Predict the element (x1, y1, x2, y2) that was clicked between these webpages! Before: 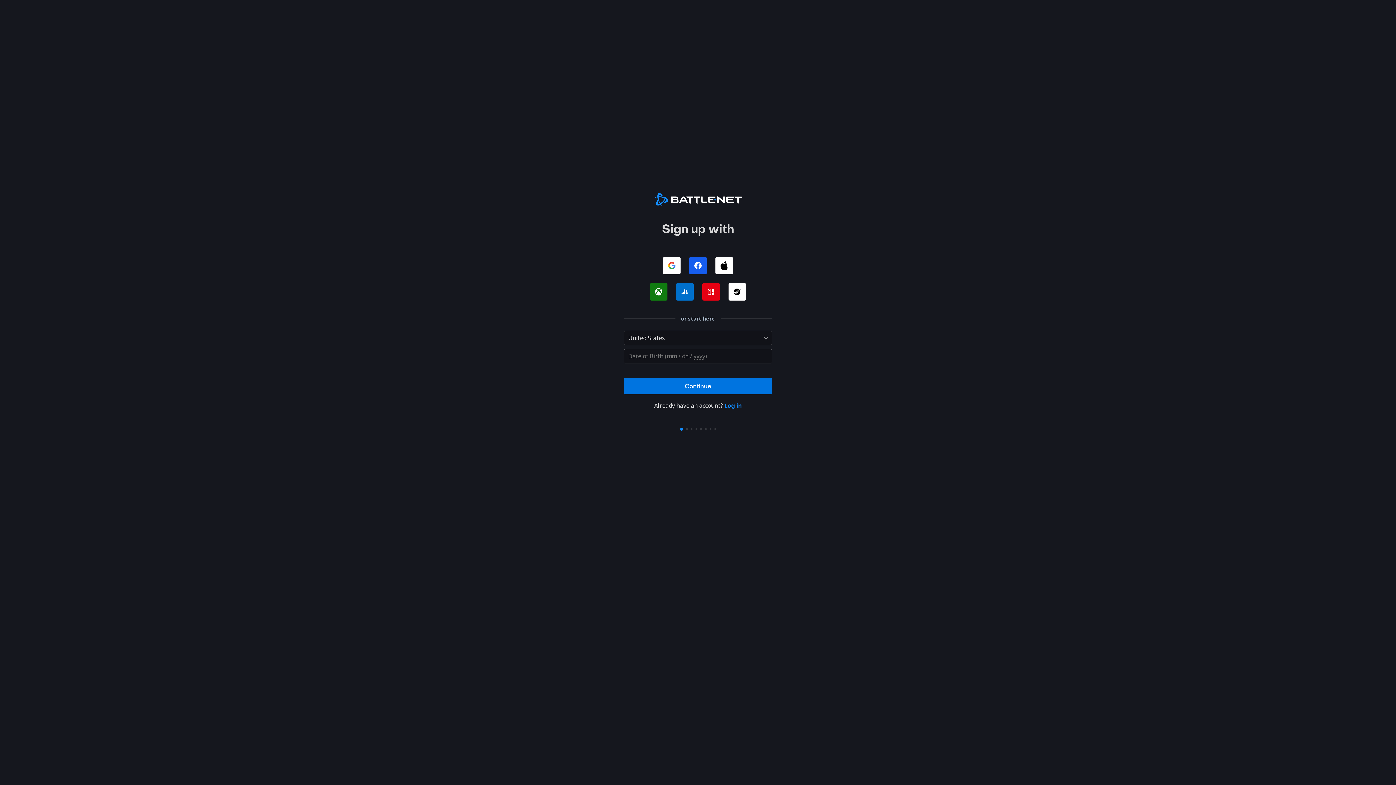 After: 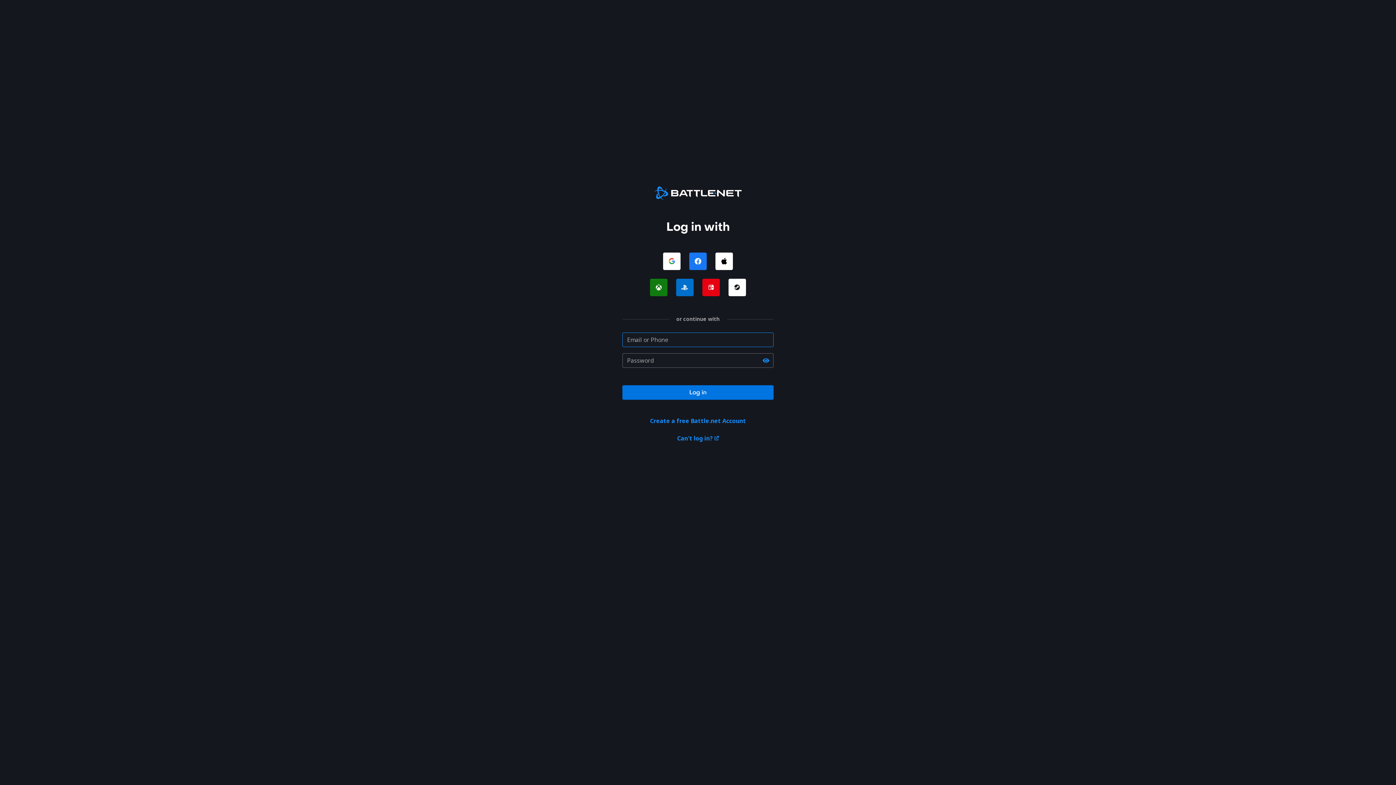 Action: label: Log in bbox: (724, 401, 742, 409)